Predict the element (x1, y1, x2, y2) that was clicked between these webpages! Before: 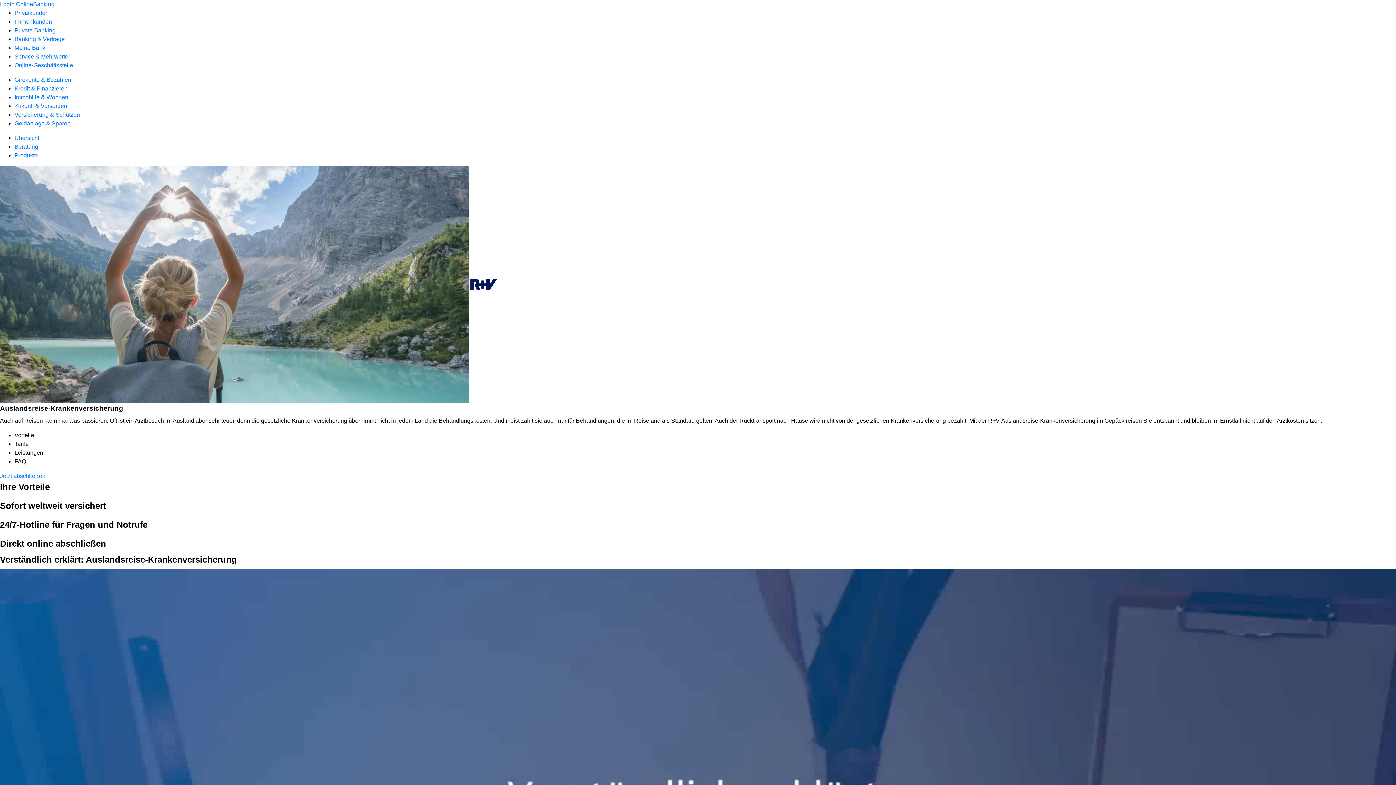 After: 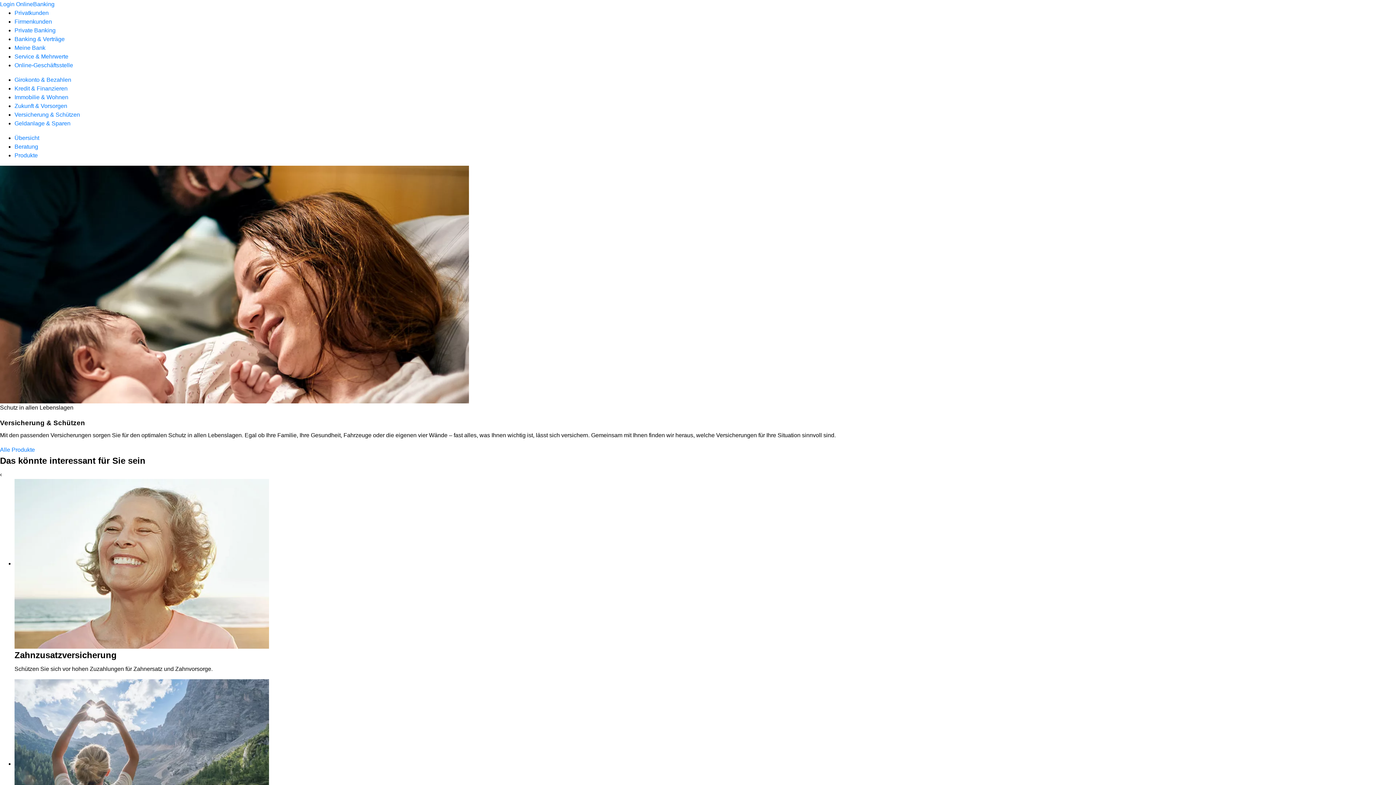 Action: label: Übersicht bbox: (14, 134, 39, 141)